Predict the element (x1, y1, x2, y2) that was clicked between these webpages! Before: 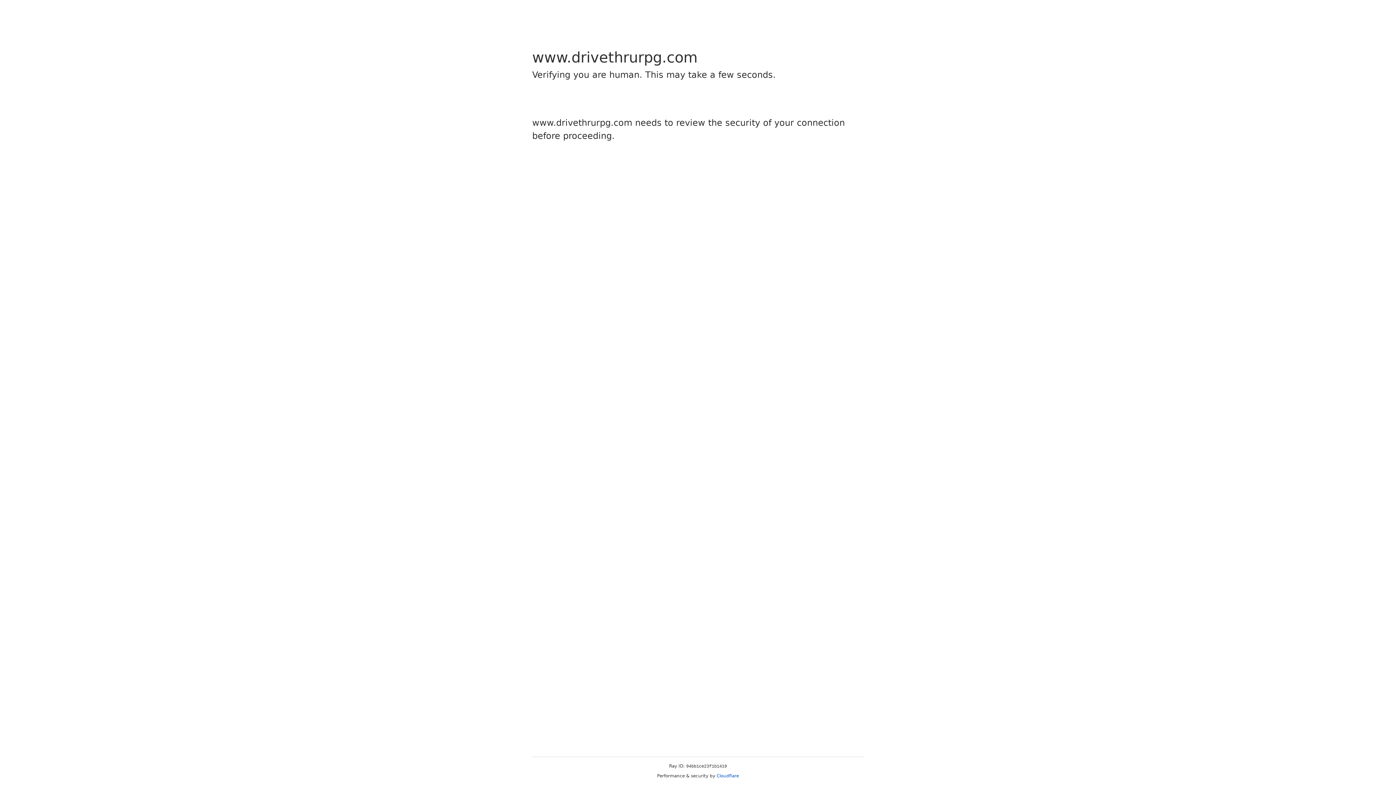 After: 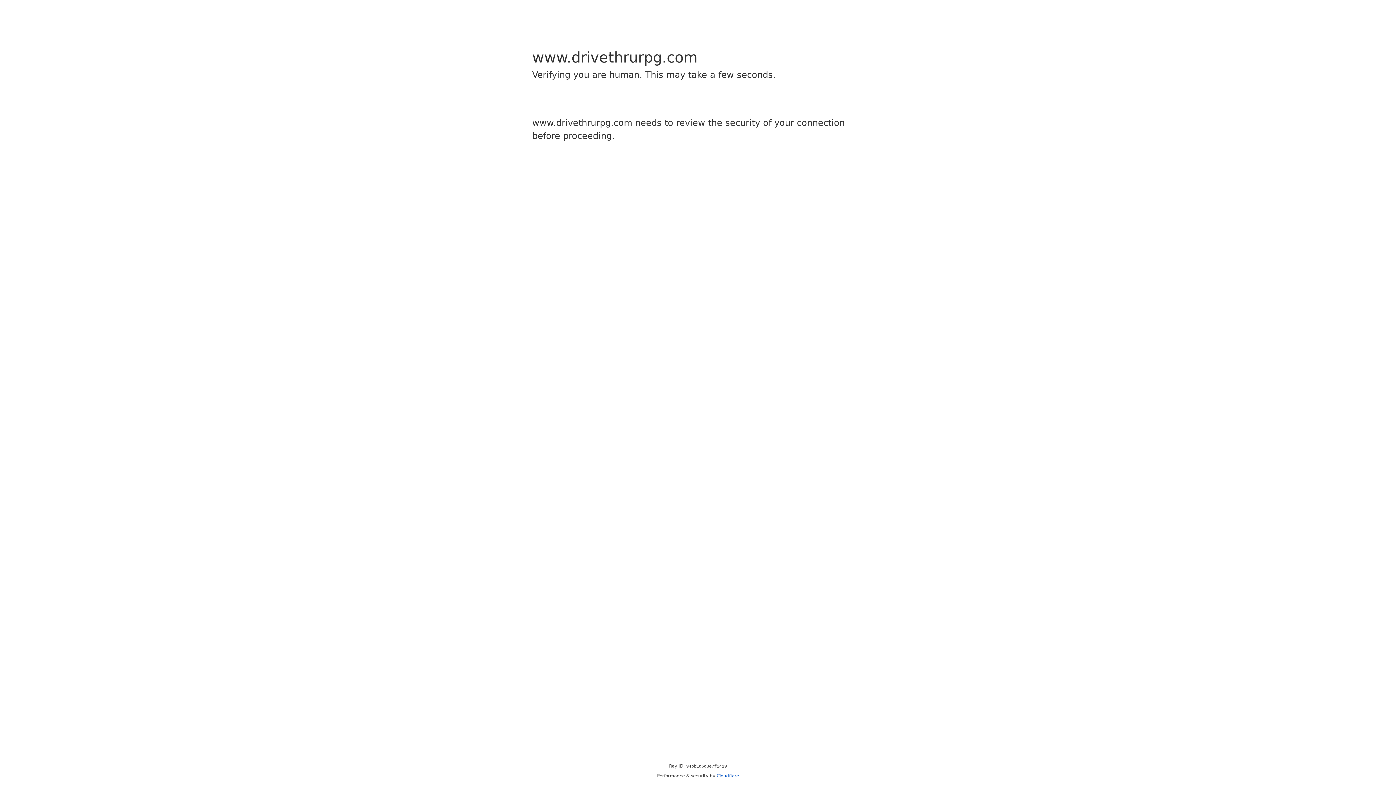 Action: bbox: (716, 773, 739, 778) label: Cloudflare